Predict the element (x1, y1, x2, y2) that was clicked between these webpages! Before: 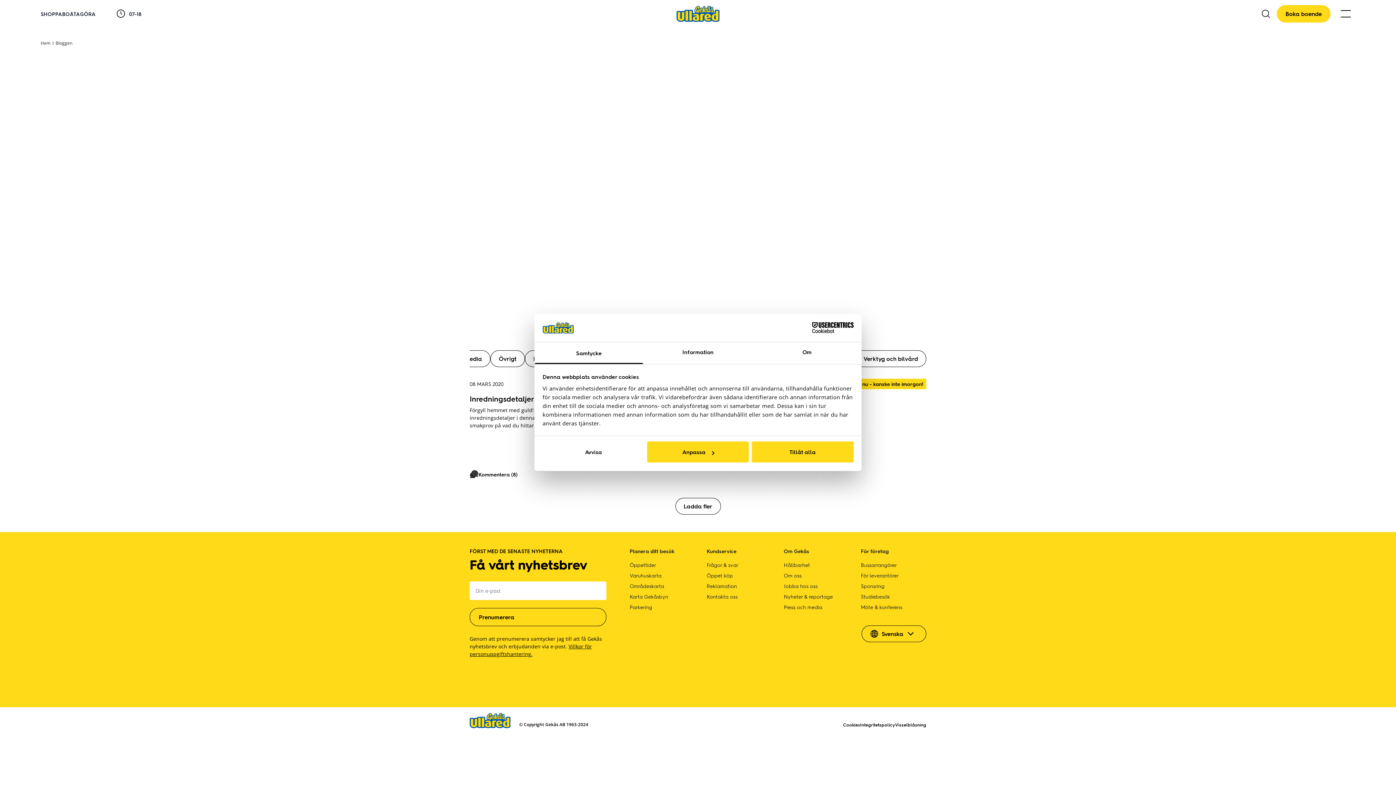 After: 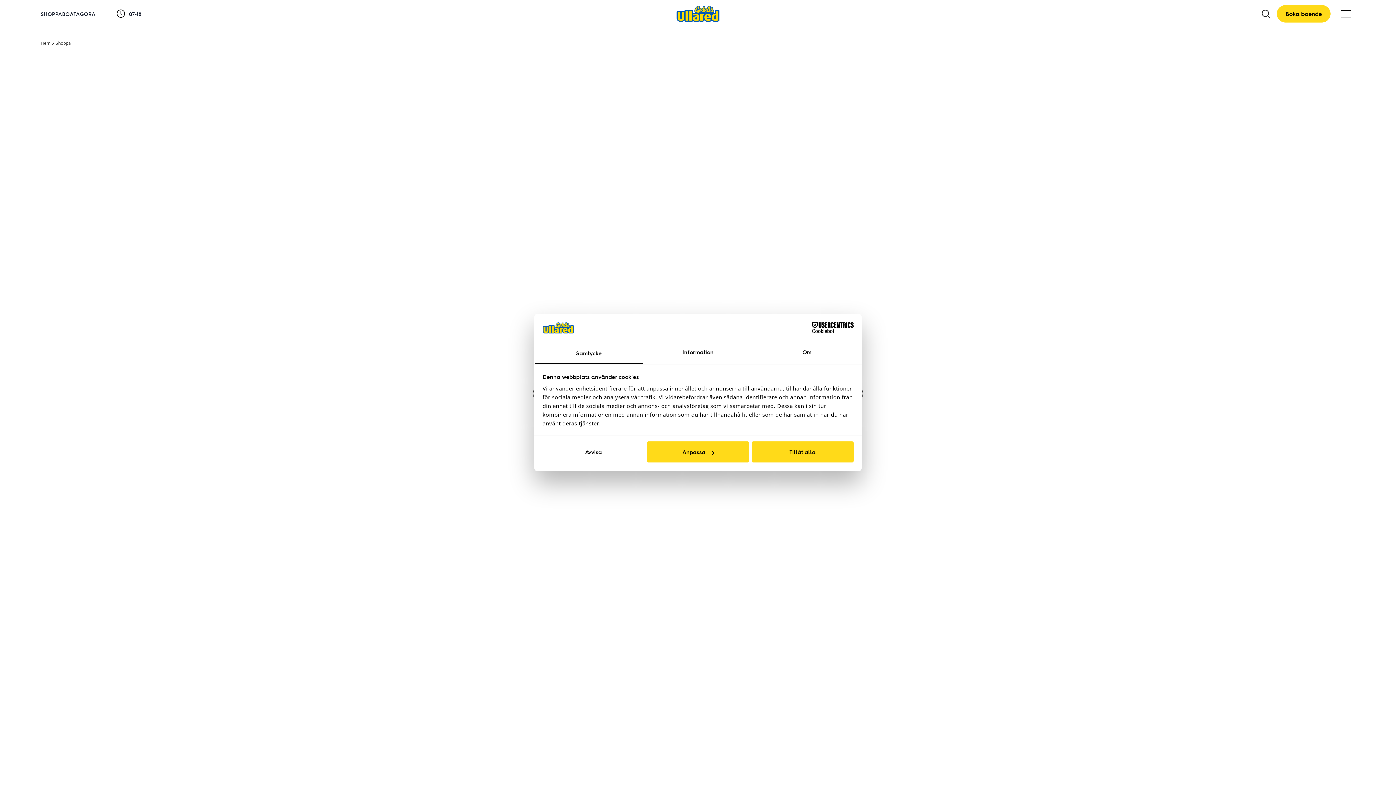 Action: label: SHOPPA bbox: (40, 10, 62, 17)